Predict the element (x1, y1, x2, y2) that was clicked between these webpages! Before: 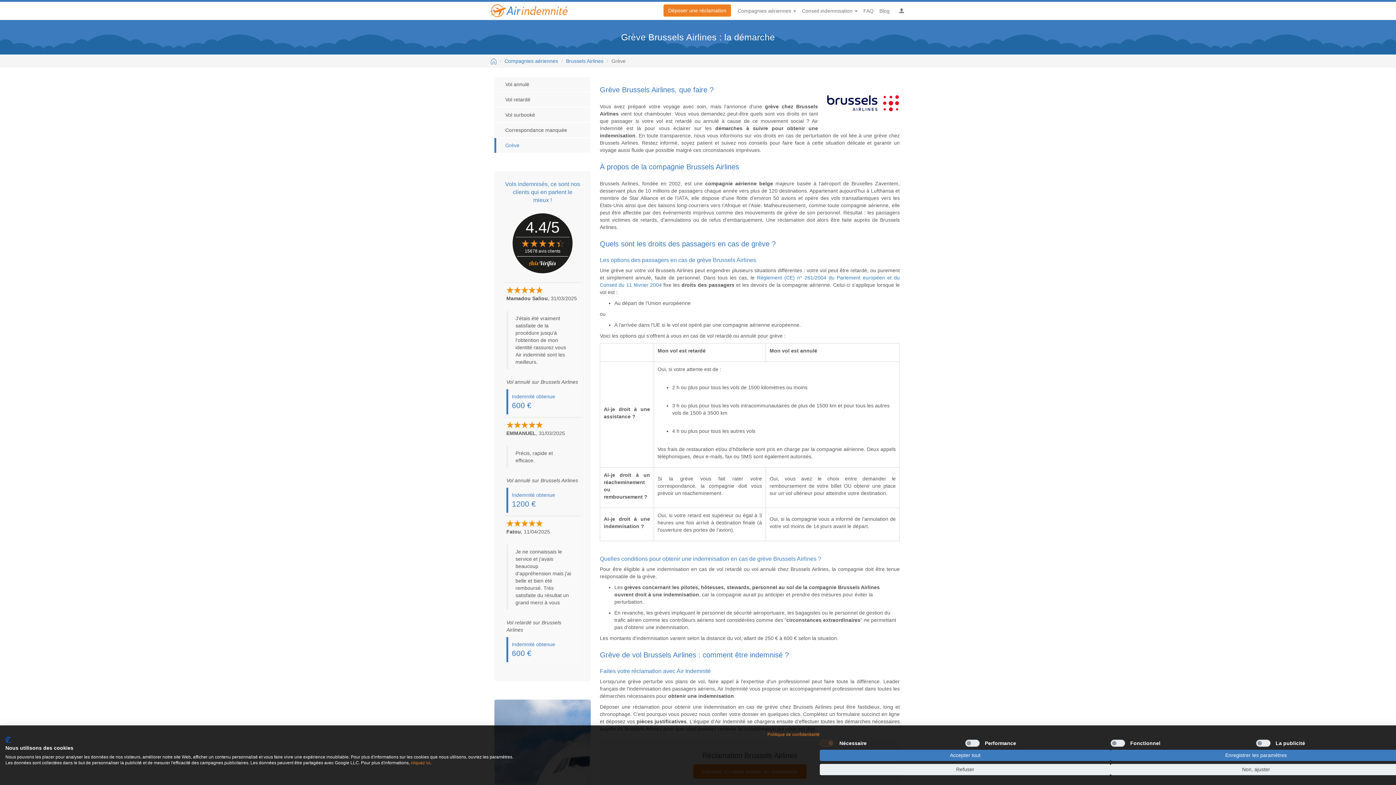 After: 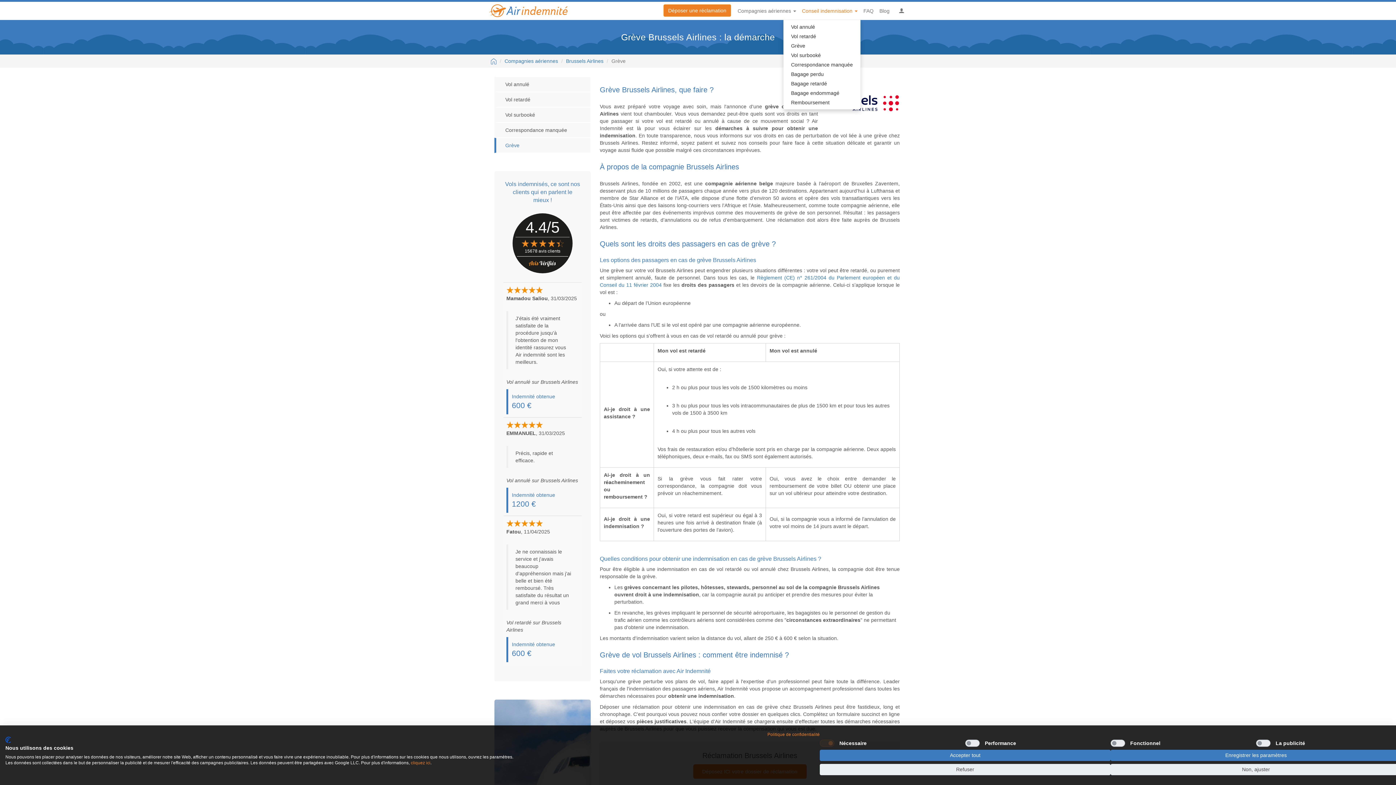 Action: bbox: (799, 1, 860, 20) label: Conseil indemnisation 